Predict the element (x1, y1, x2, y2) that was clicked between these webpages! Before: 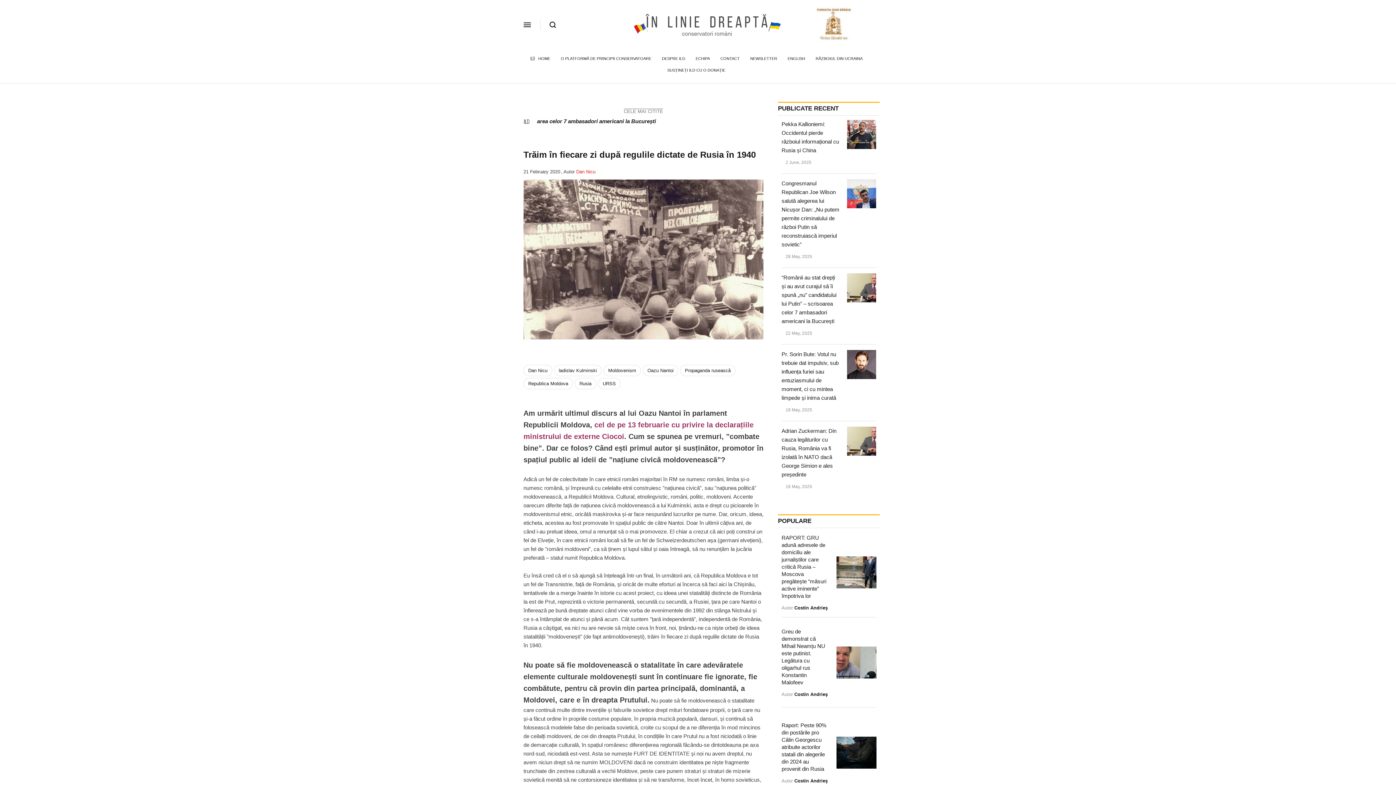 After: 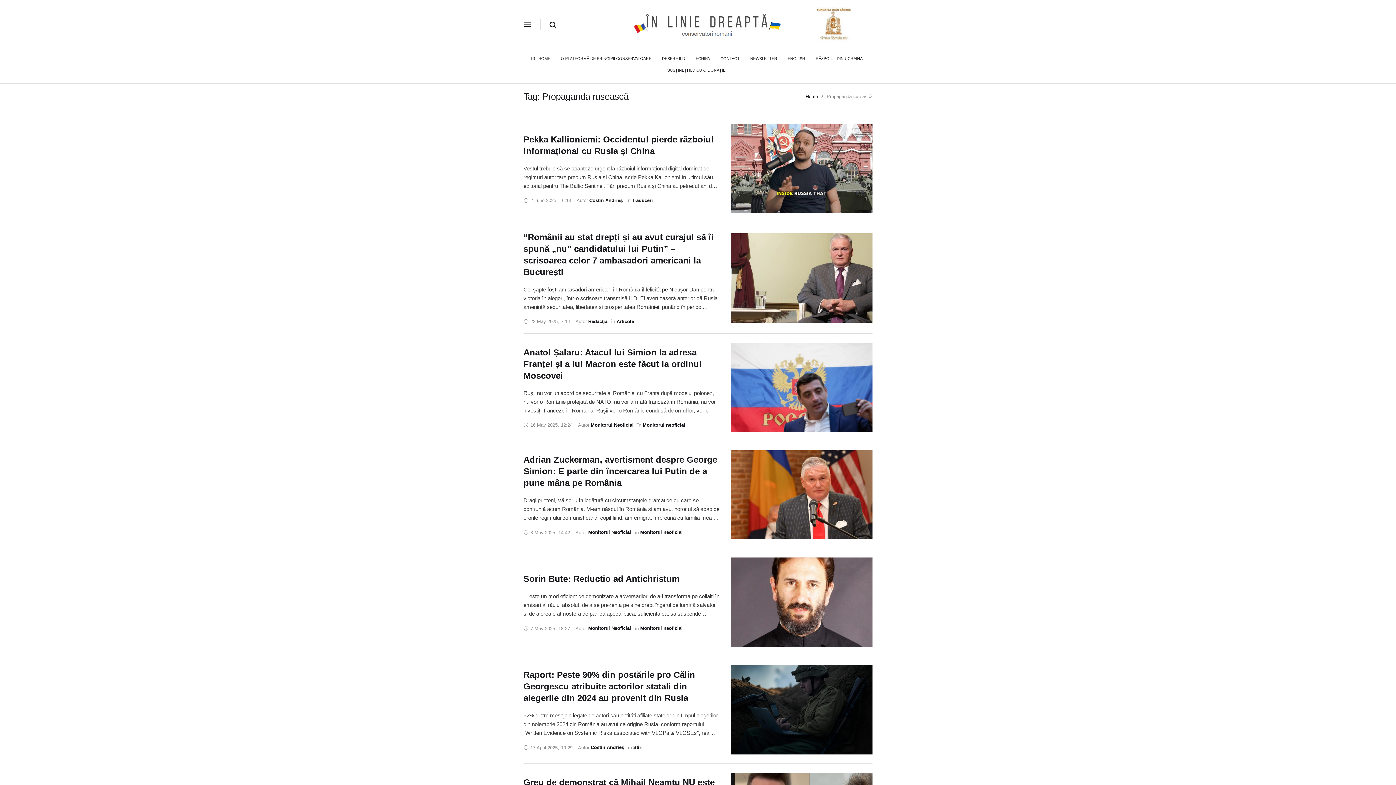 Action: bbox: (680, 364, 735, 376) label: Propaganda rusească